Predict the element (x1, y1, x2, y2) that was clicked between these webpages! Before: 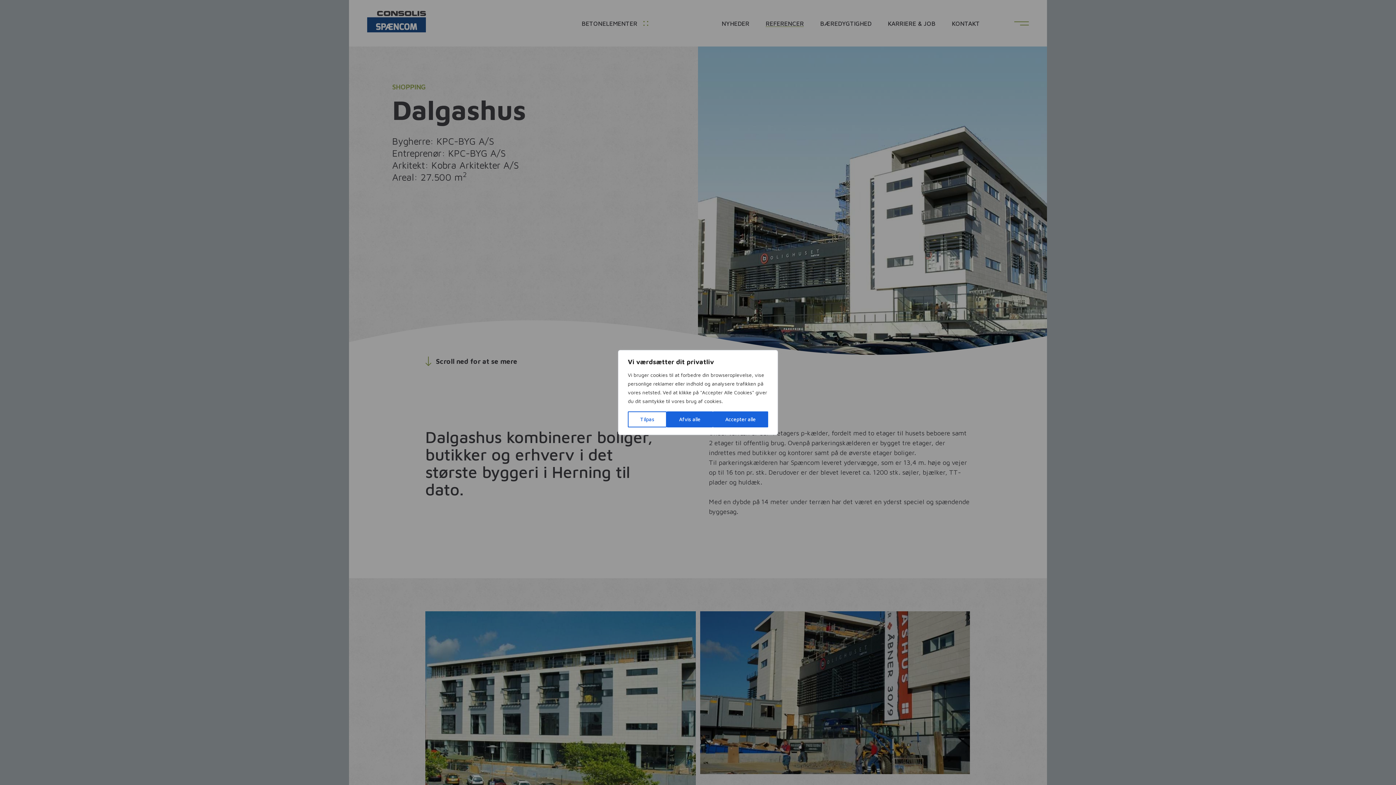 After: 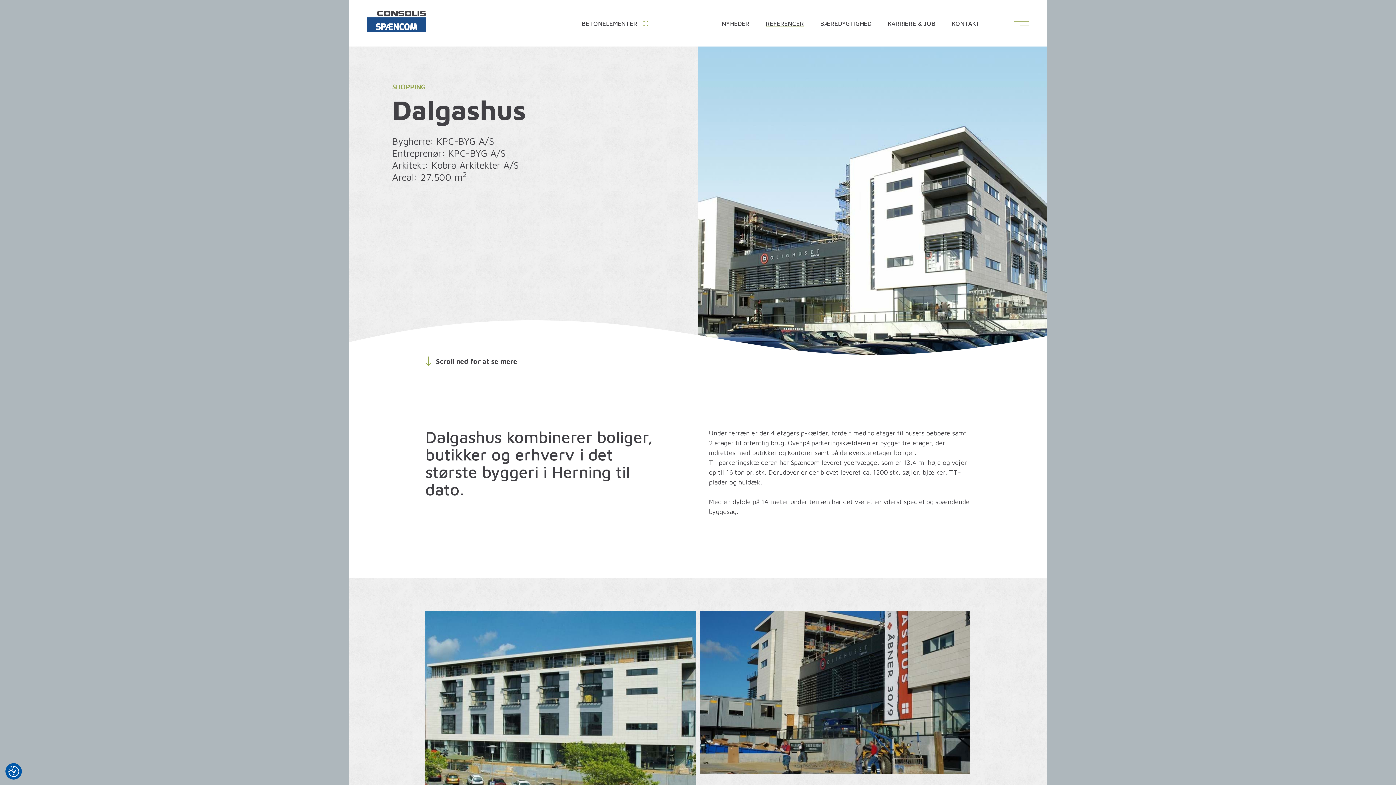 Action: bbox: (666, 411, 713, 427) label: Afvis alle